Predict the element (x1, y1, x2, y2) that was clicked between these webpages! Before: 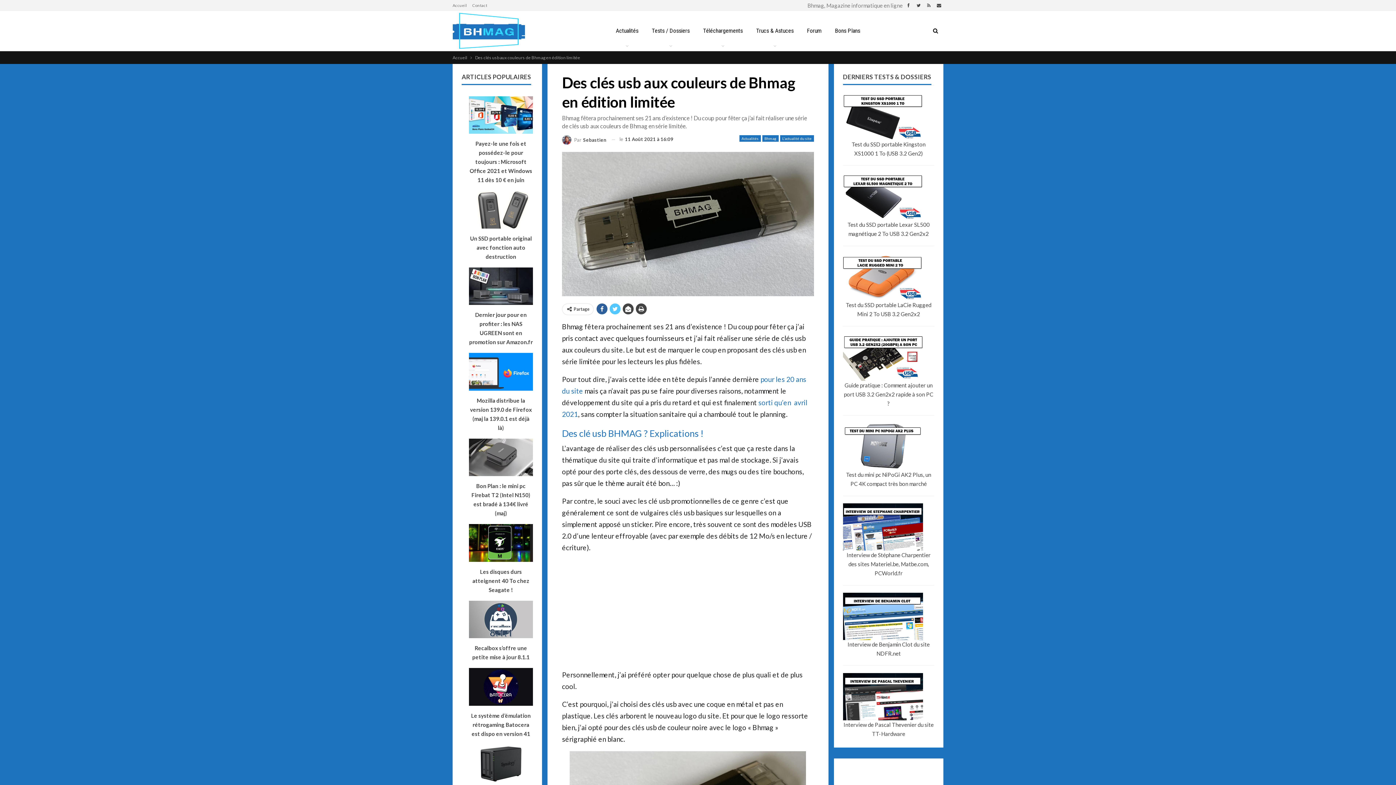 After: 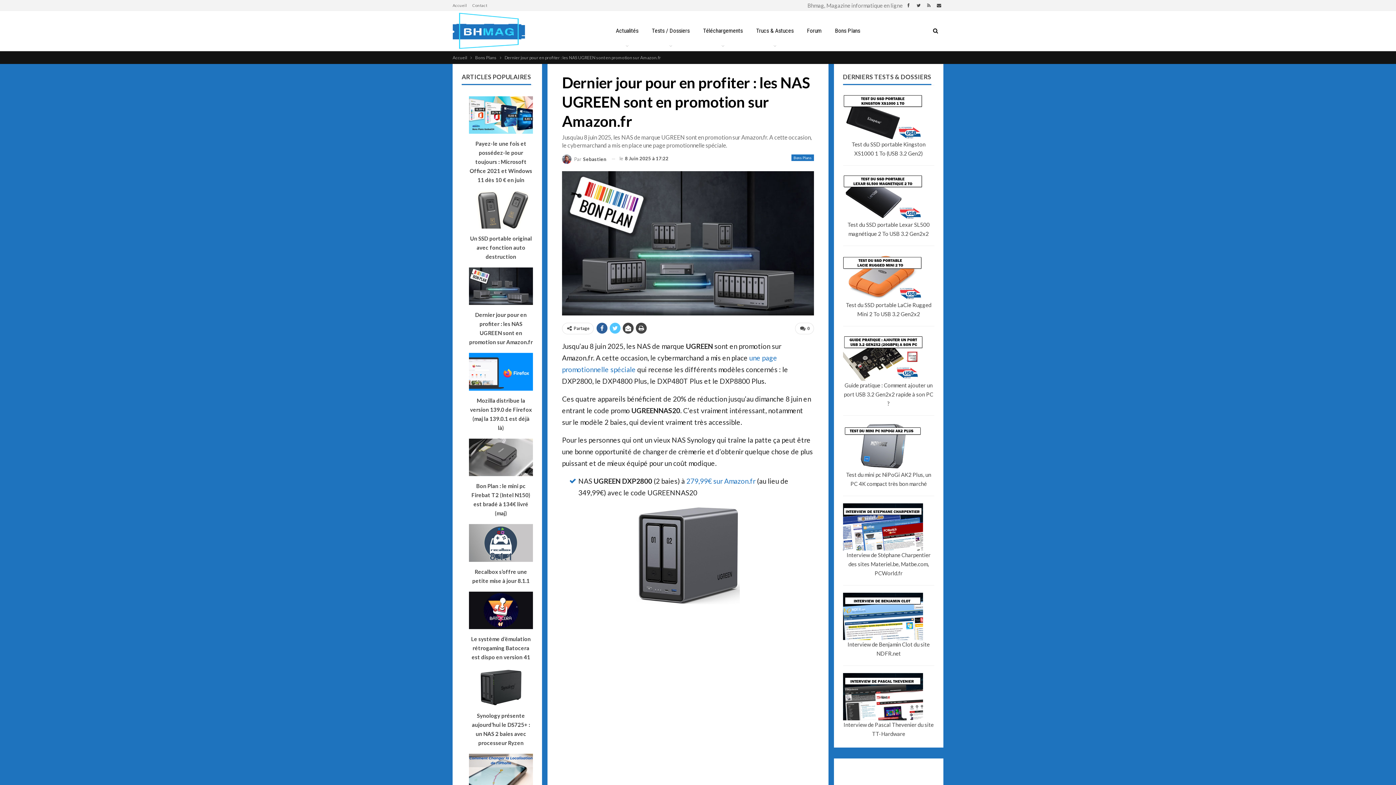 Action: label: Dernier jour pour en profiter : les NAS UGREEN sont en promotion sur Amazon.fr bbox: (469, 263, 533, 347)